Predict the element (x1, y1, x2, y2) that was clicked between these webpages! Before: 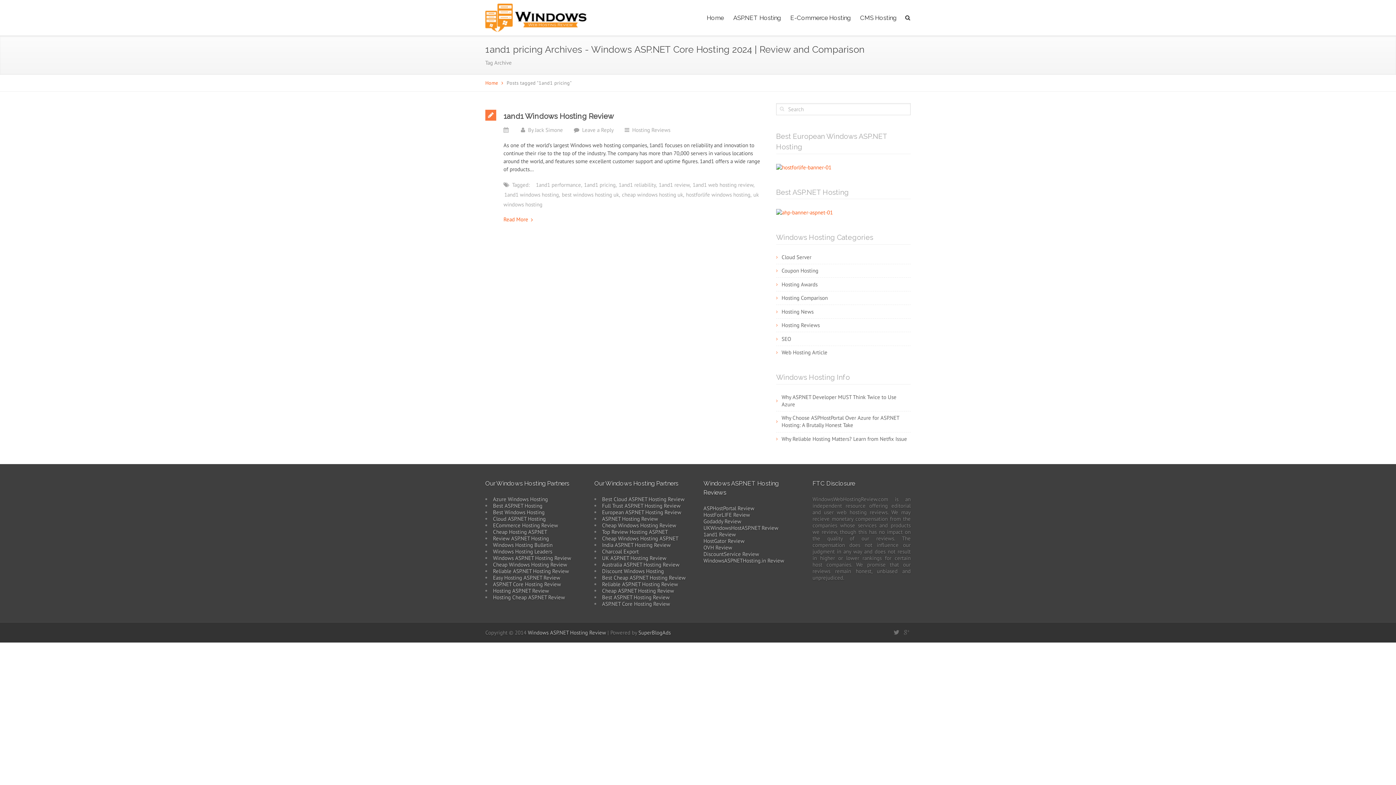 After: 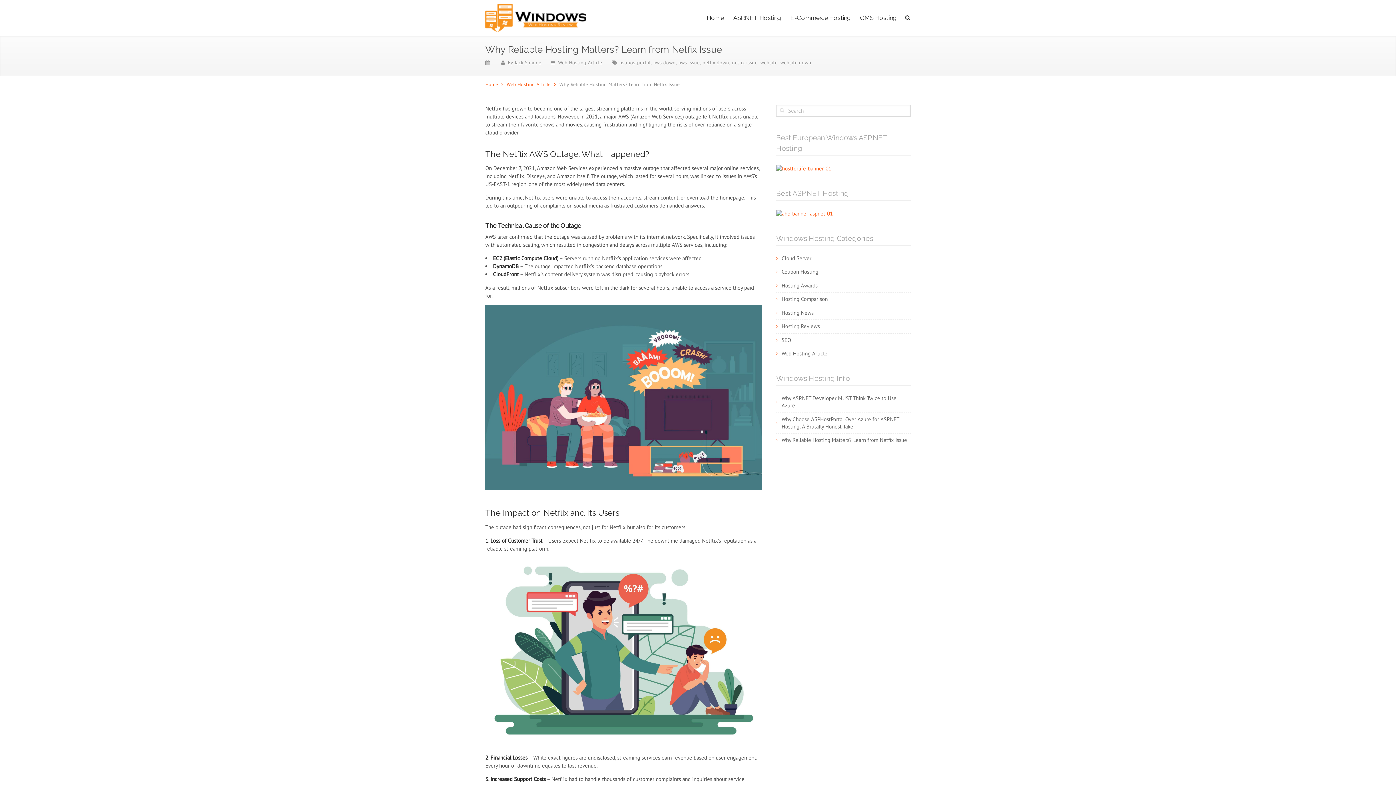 Action: bbox: (781, 435, 907, 442) label: Why Reliable Hosting Matters? Learn from Netfix Issue